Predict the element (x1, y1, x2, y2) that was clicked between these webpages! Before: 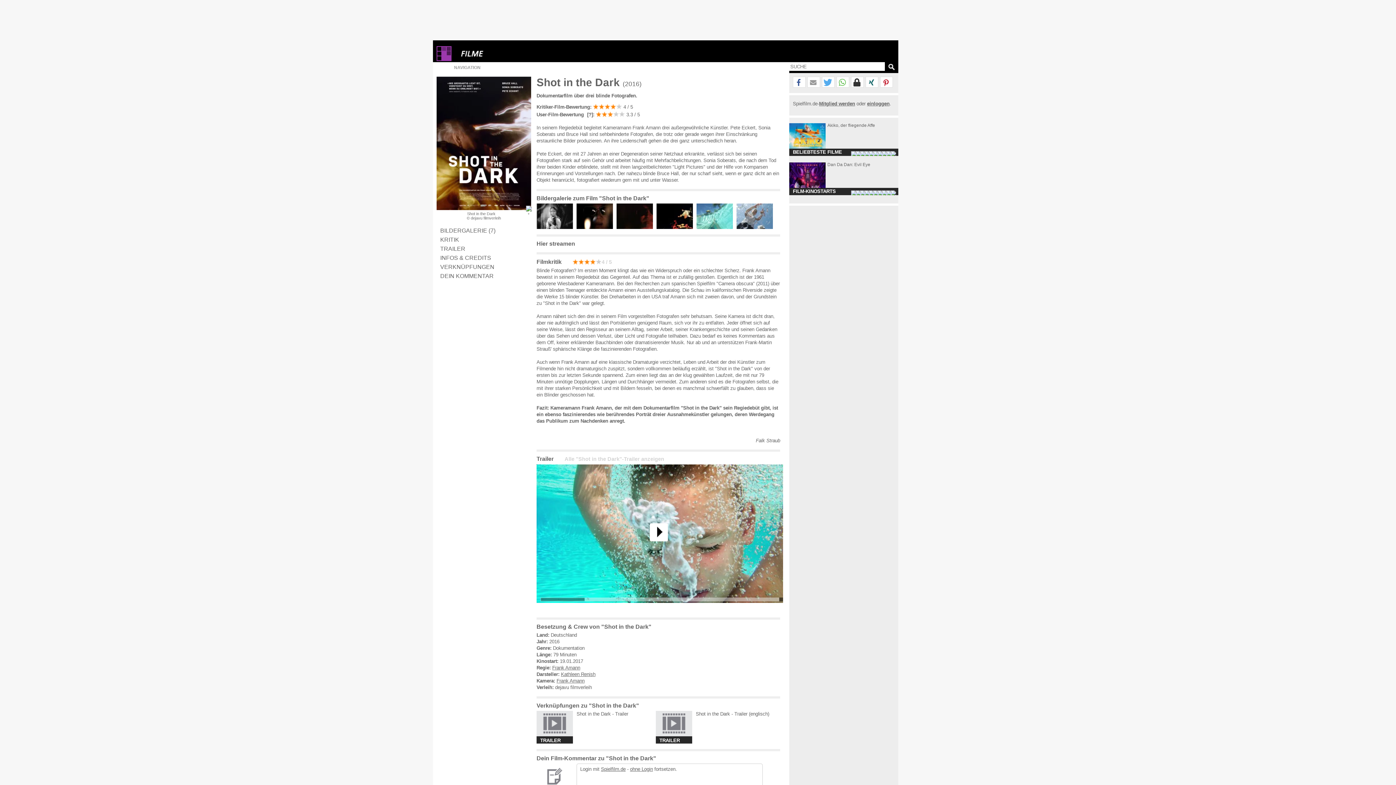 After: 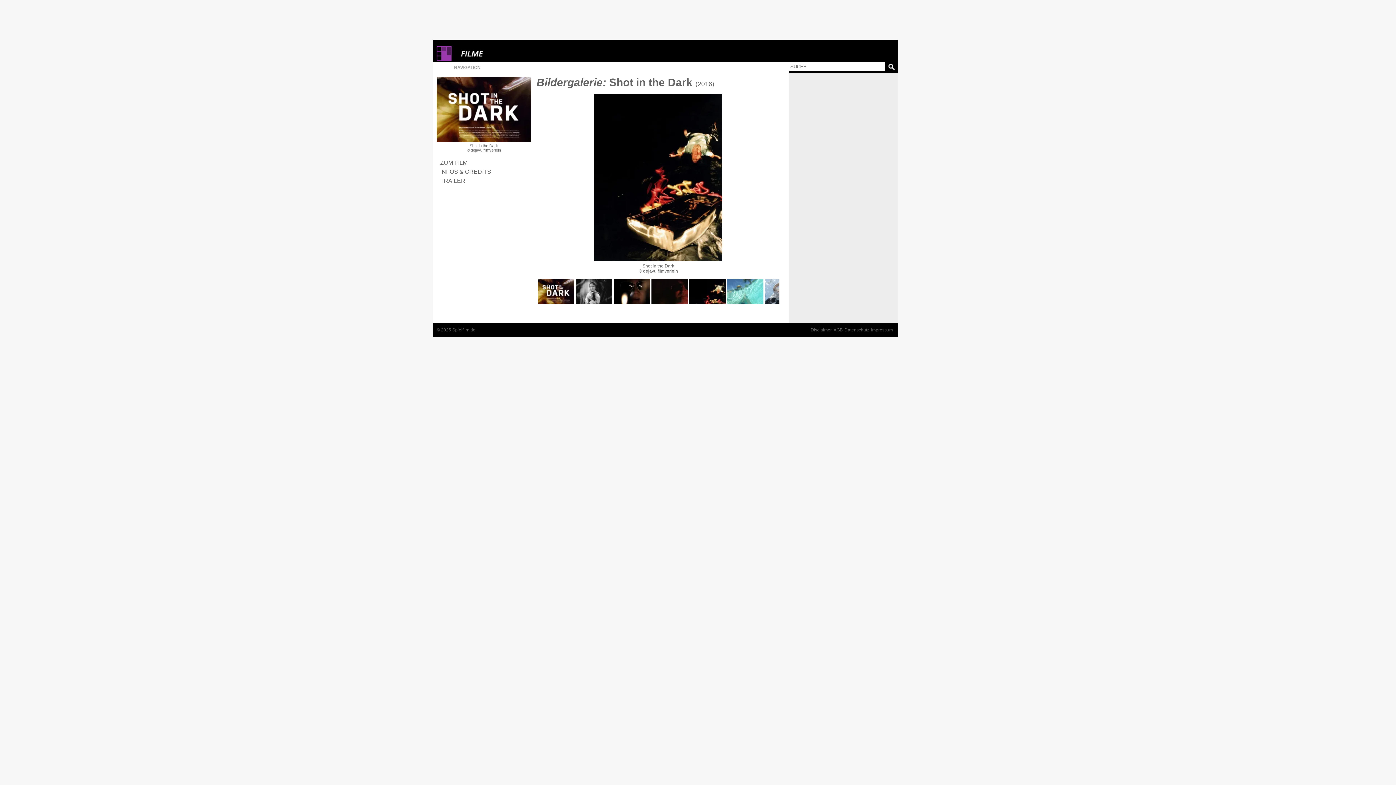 Action: bbox: (656, 224, 696, 230)